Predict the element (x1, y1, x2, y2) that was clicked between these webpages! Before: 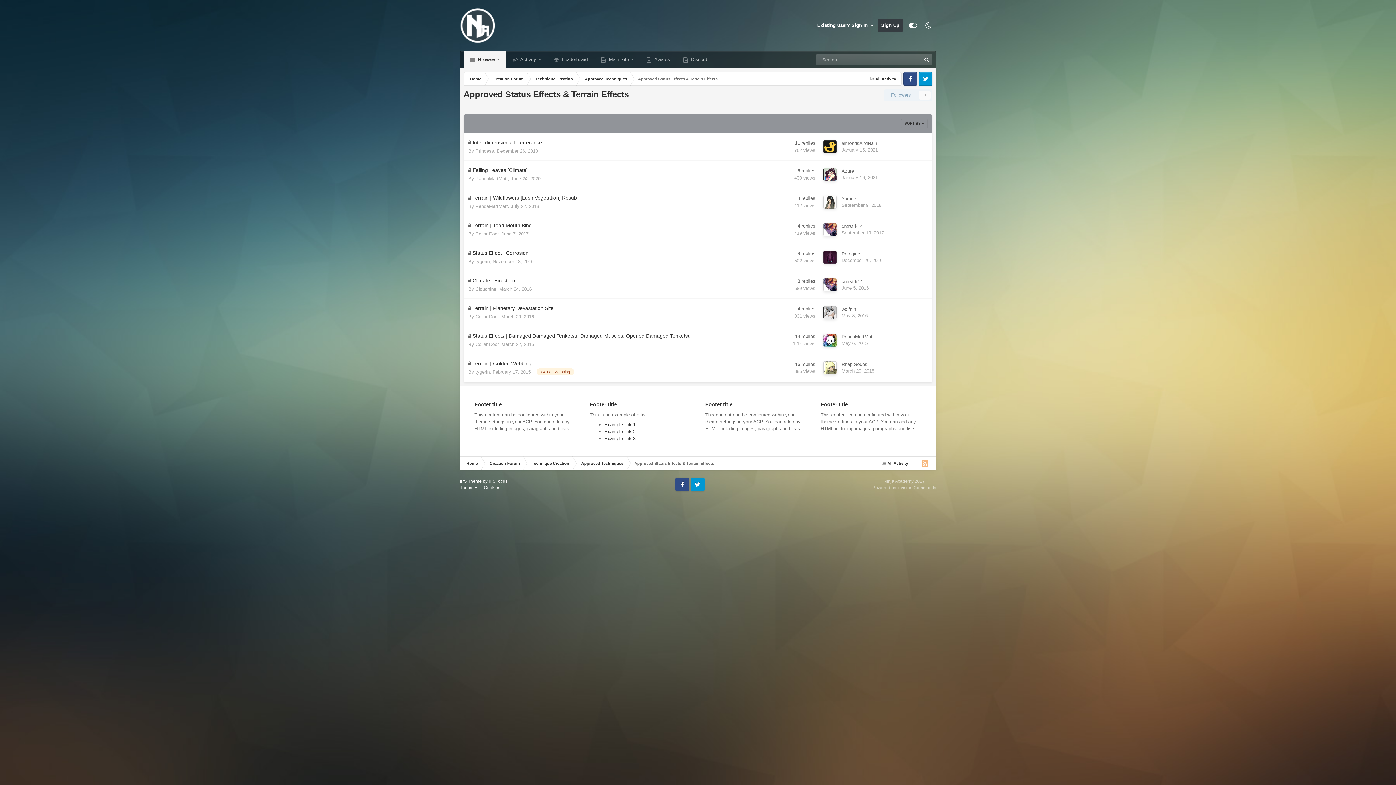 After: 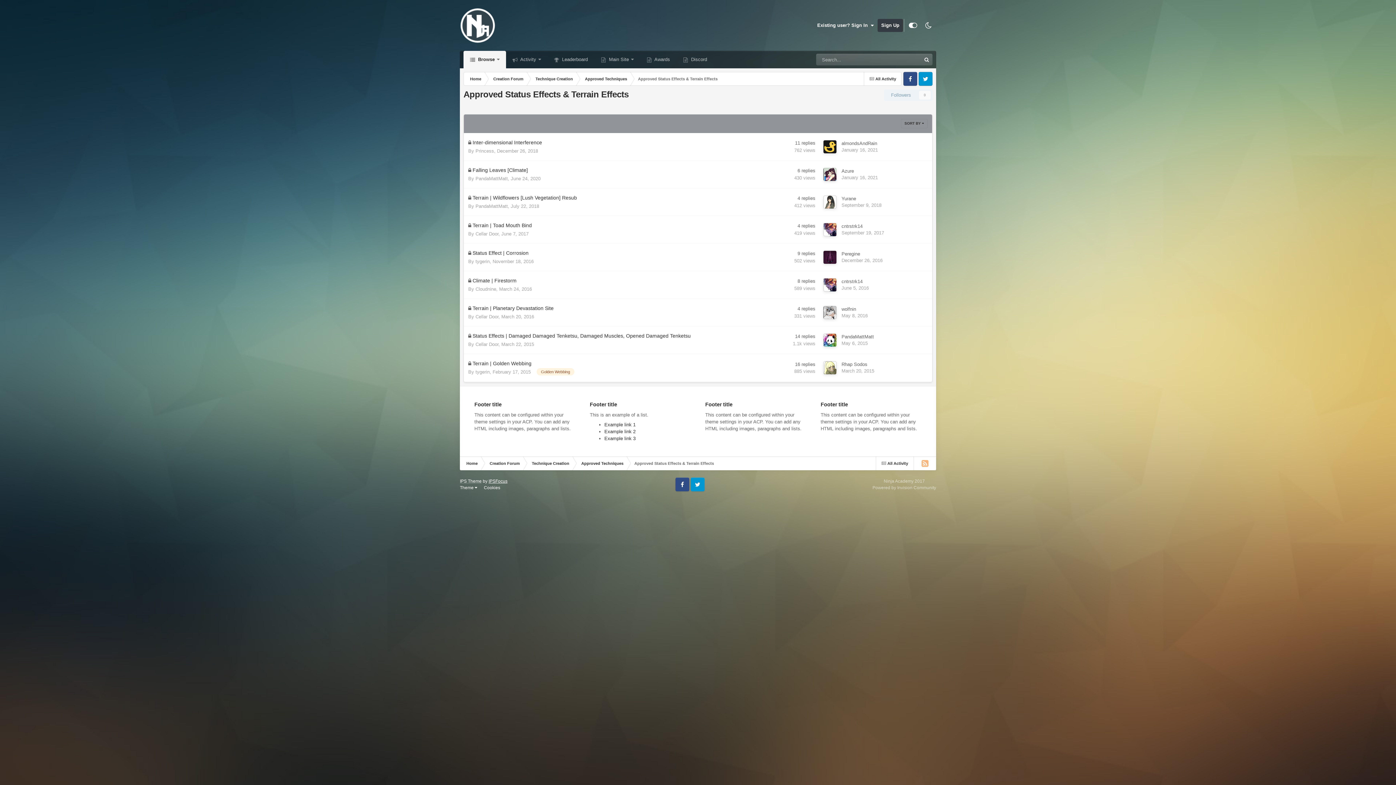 Action: bbox: (488, 478, 507, 483) label: IPSFocus